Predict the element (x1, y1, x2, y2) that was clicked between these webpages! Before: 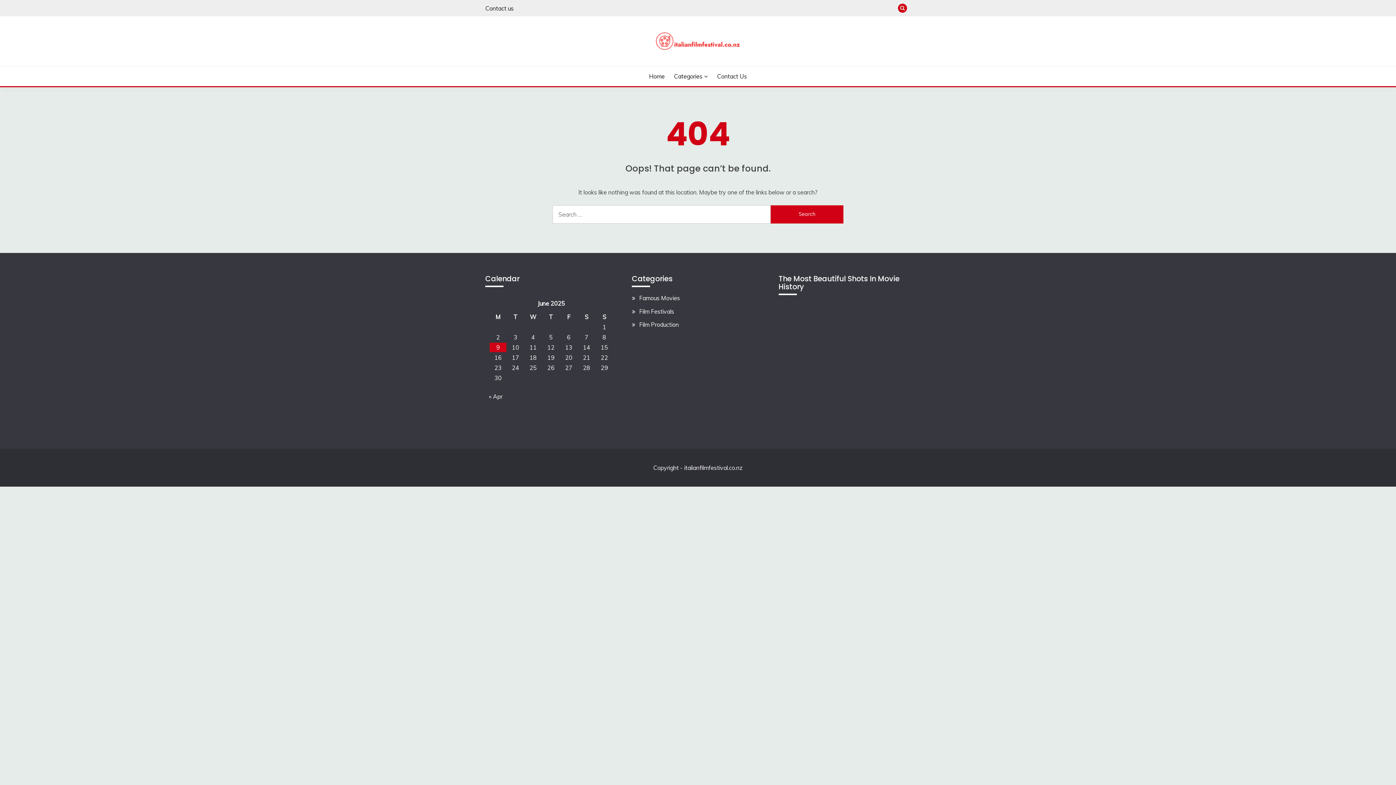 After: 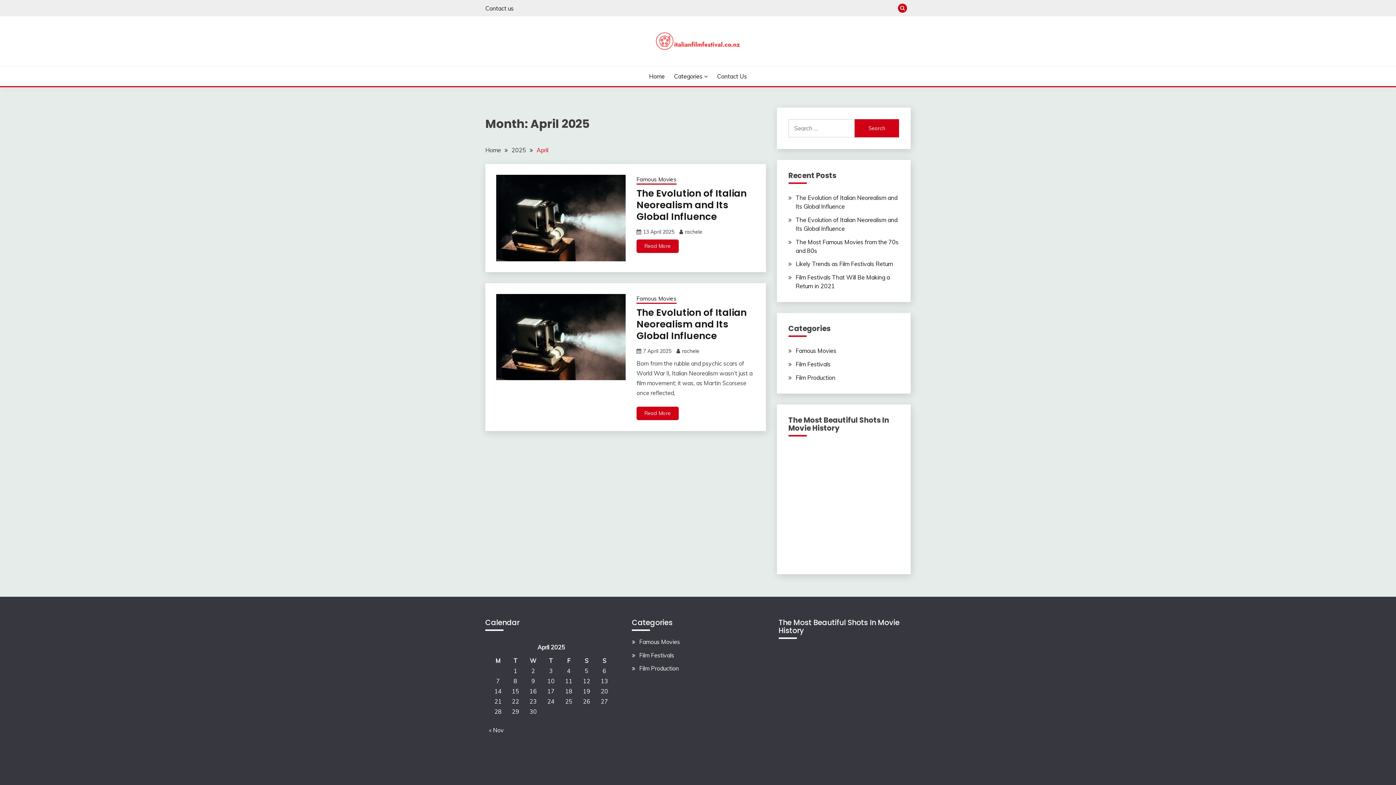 Action: label: « Apr bbox: (489, 393, 502, 400)